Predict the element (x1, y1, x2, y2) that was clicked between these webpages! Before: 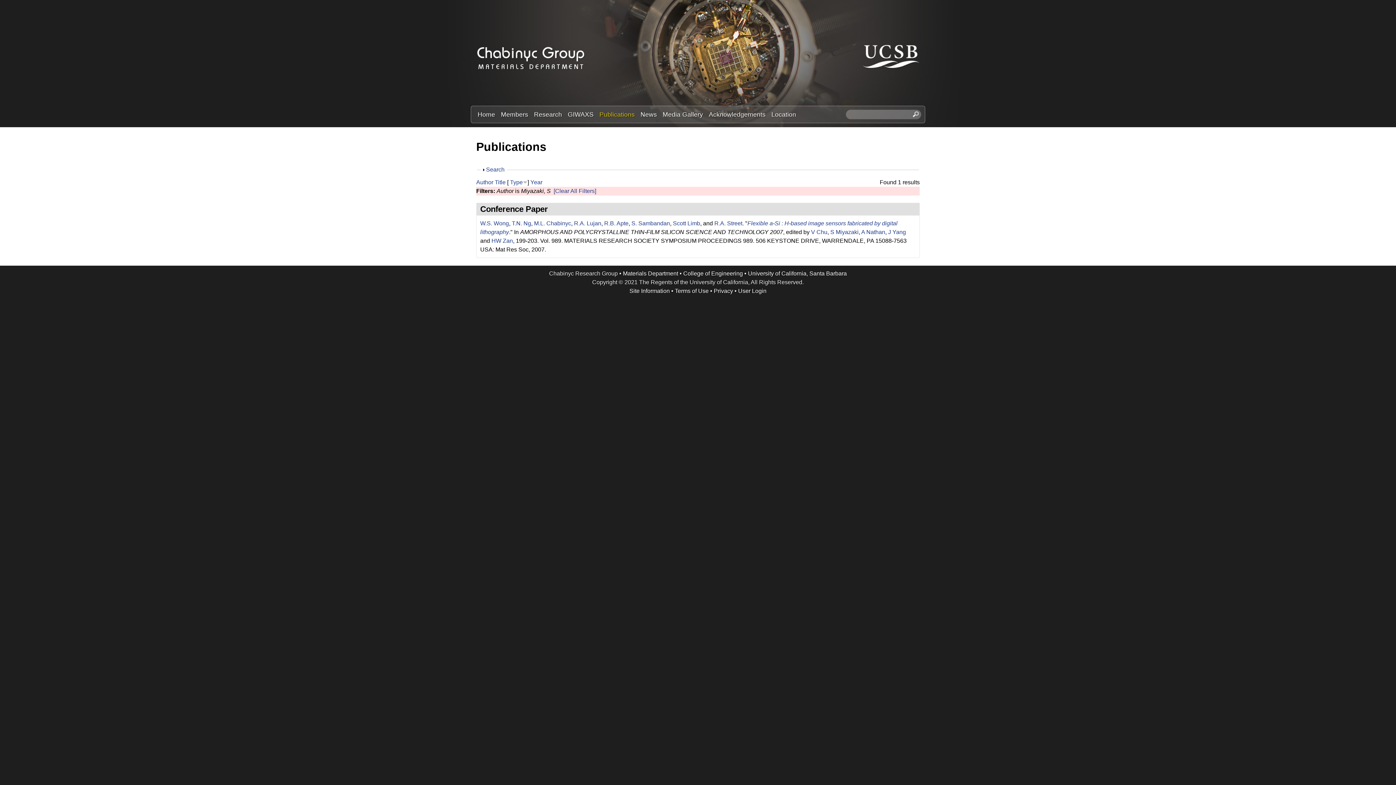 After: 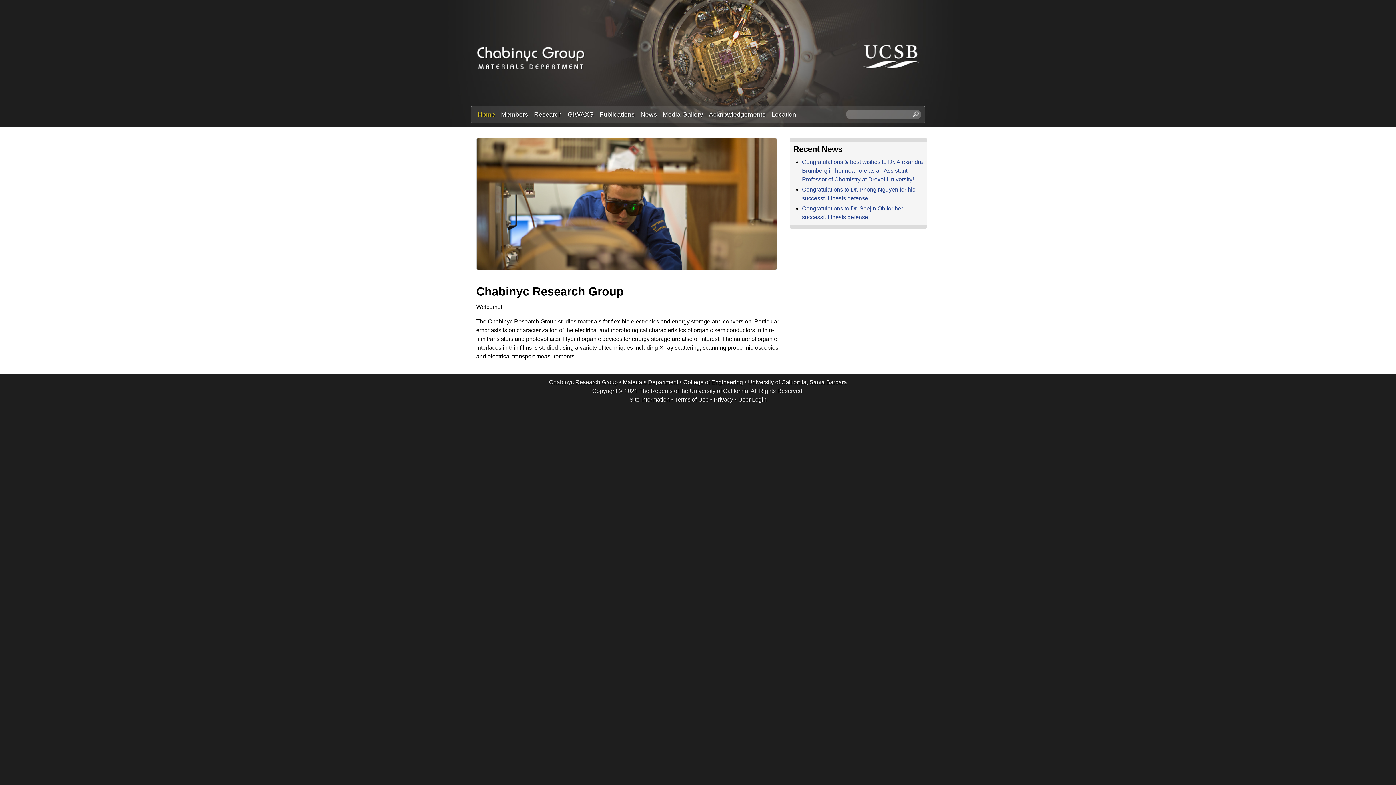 Action: bbox: (476, 65, 585, 71)